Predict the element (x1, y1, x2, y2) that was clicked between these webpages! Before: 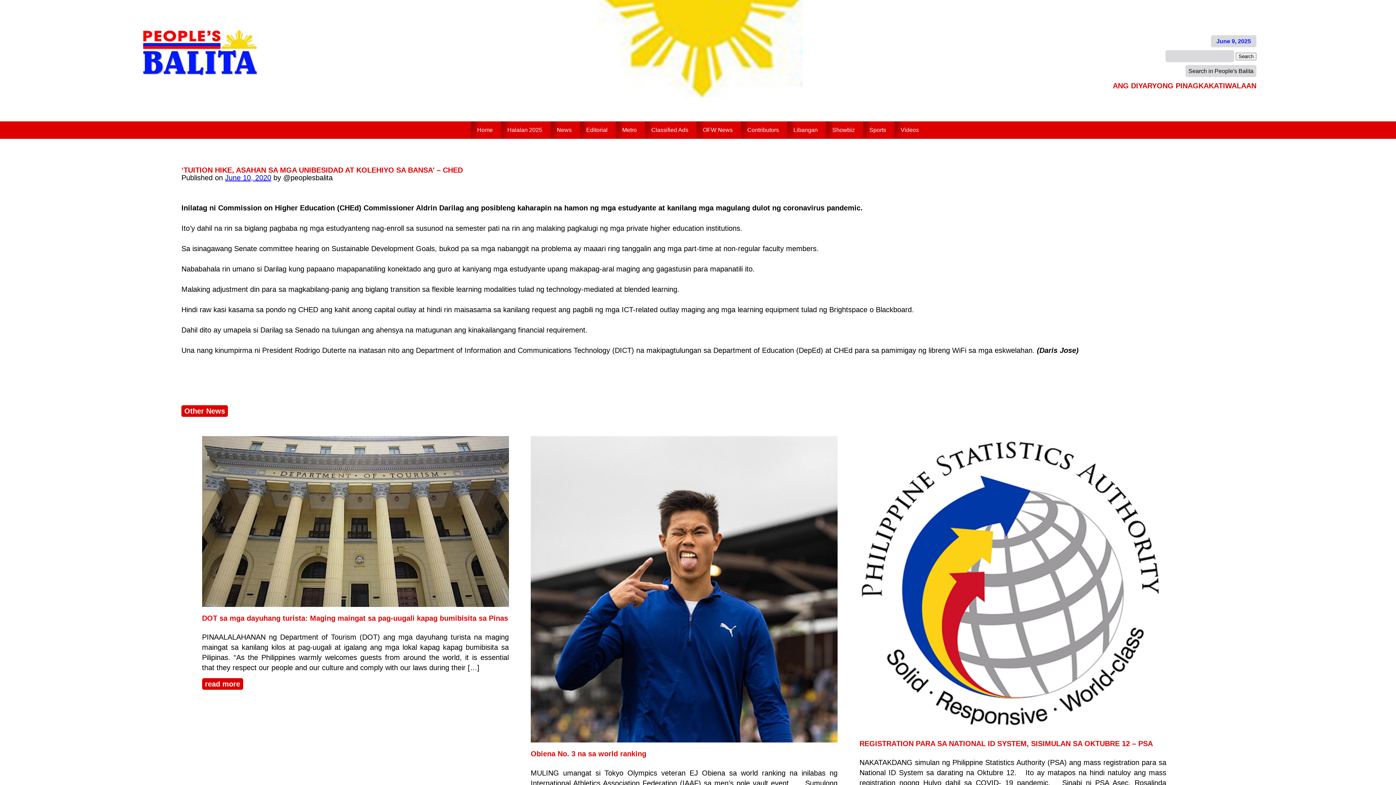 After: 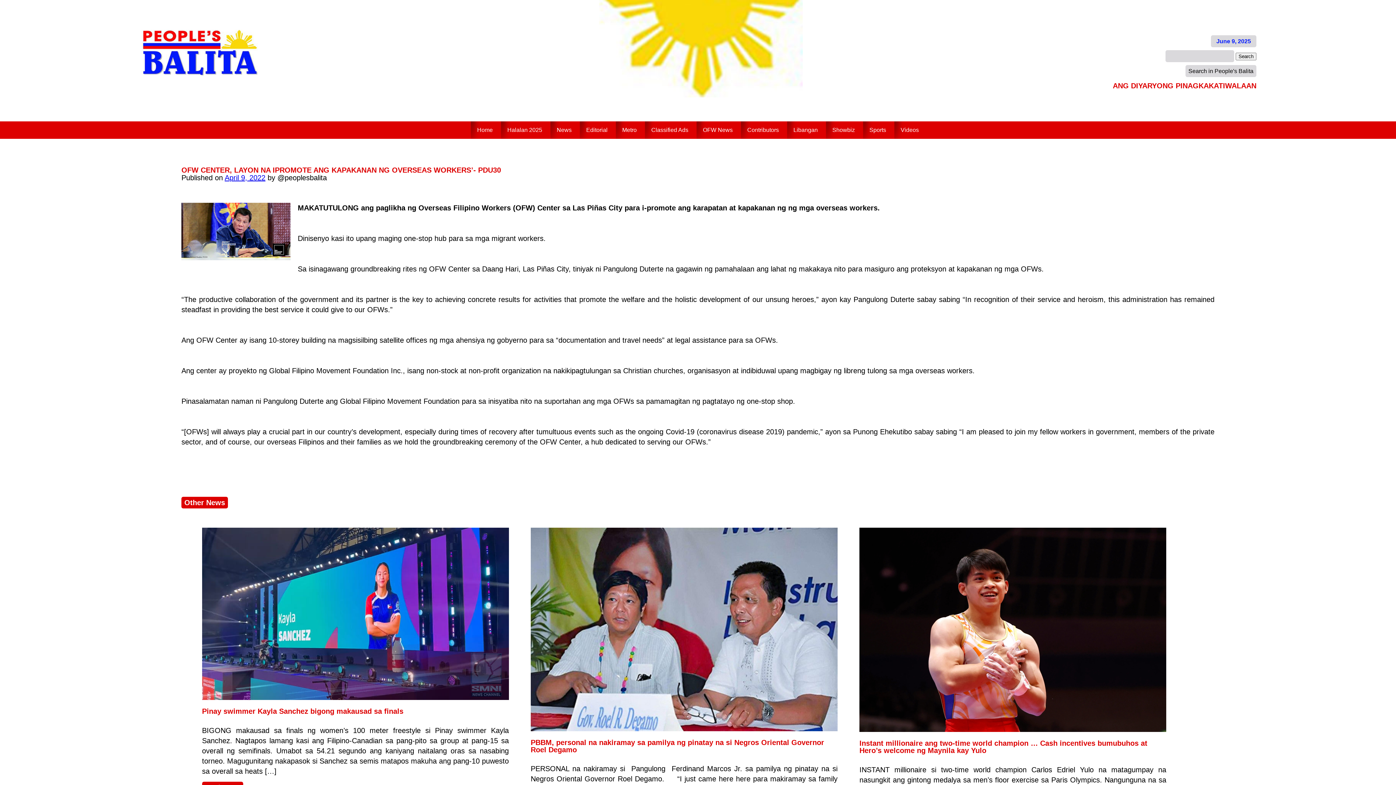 Action: label: OFW News bbox: (696, 121, 739, 138)